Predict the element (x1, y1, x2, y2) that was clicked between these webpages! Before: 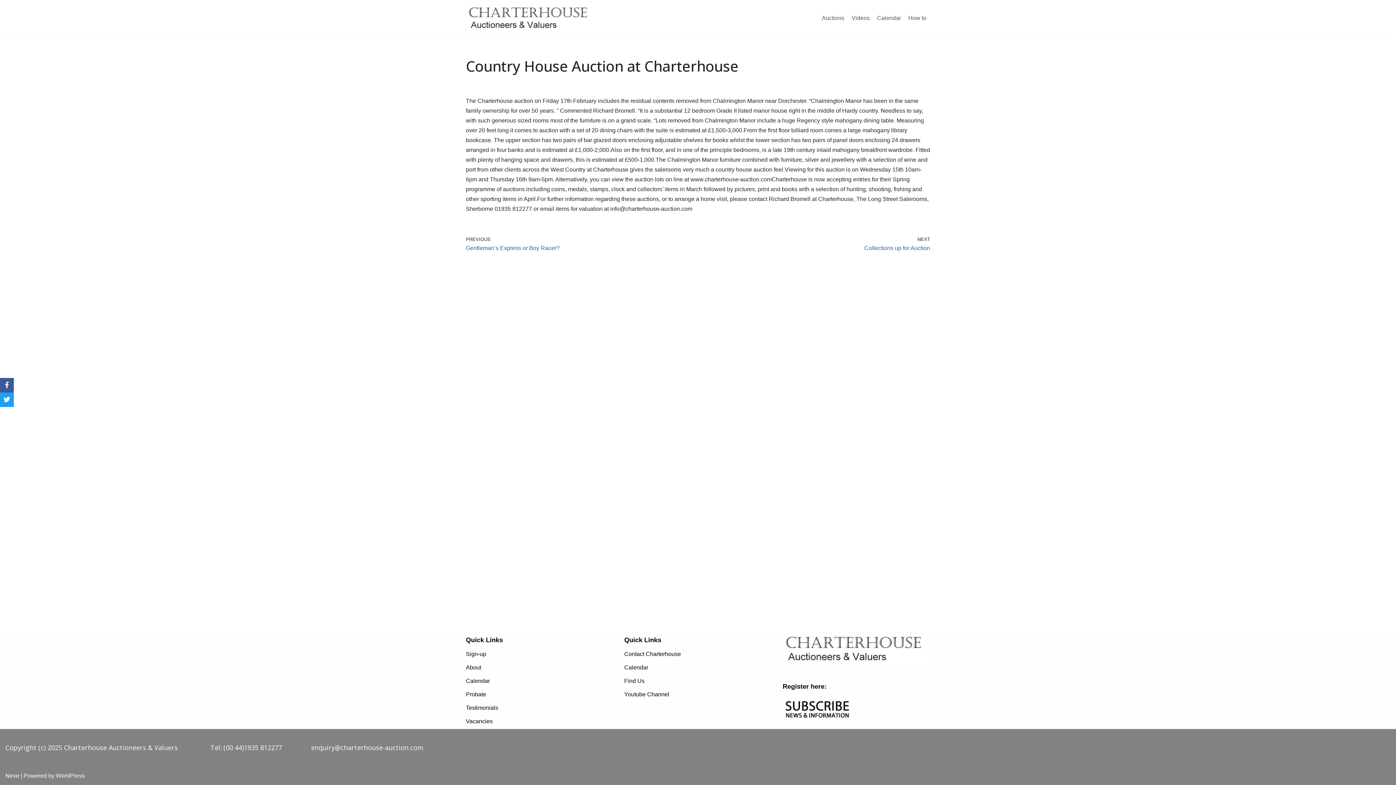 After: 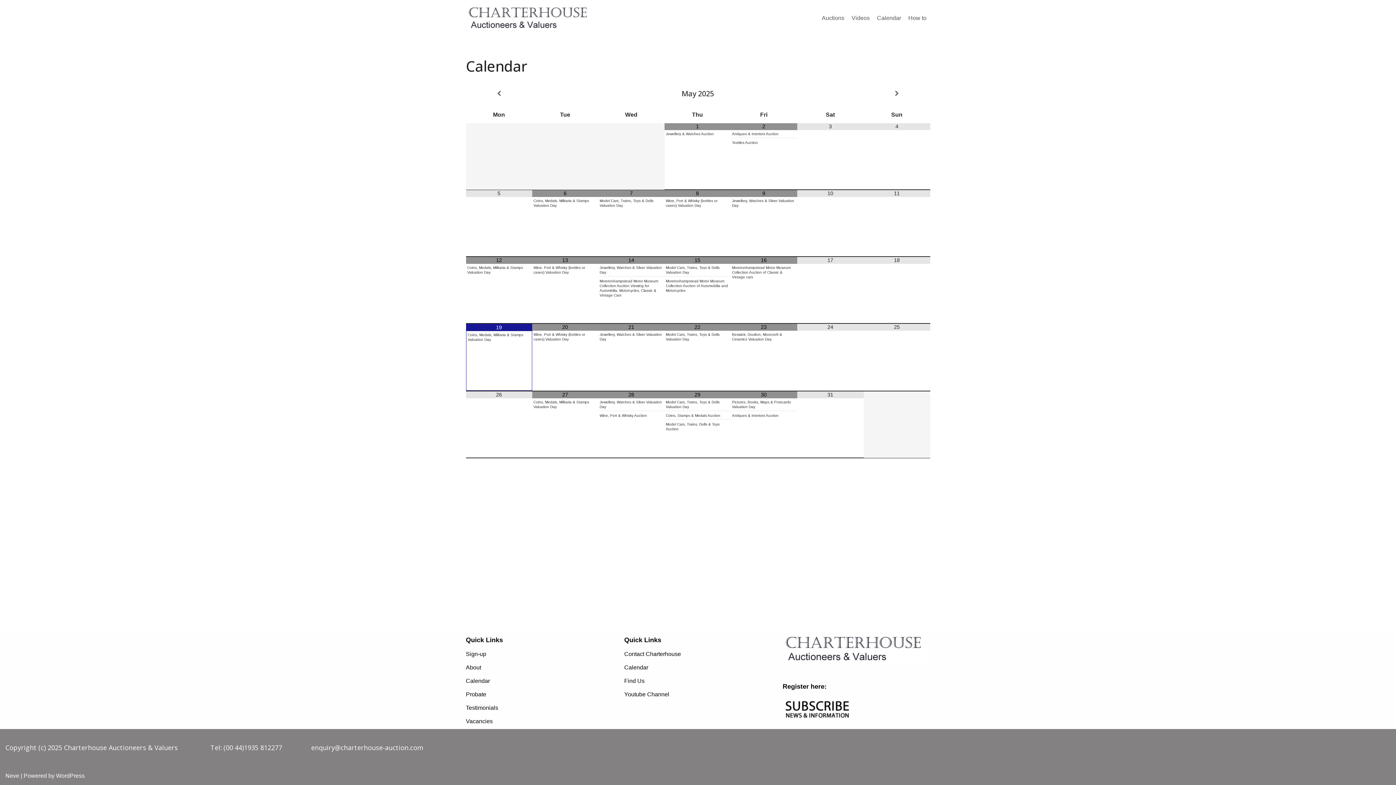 Action: bbox: (624, 664, 648, 670) label: Calendar